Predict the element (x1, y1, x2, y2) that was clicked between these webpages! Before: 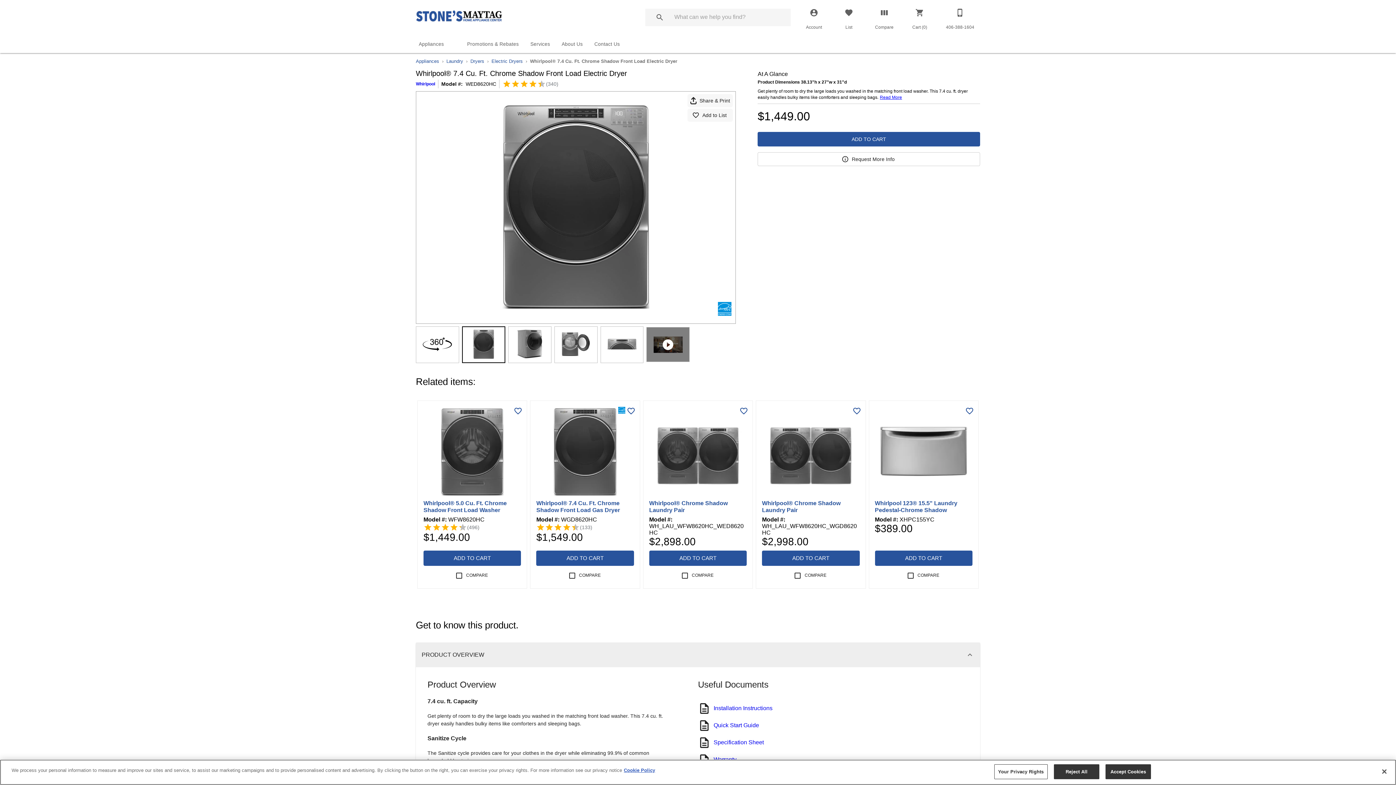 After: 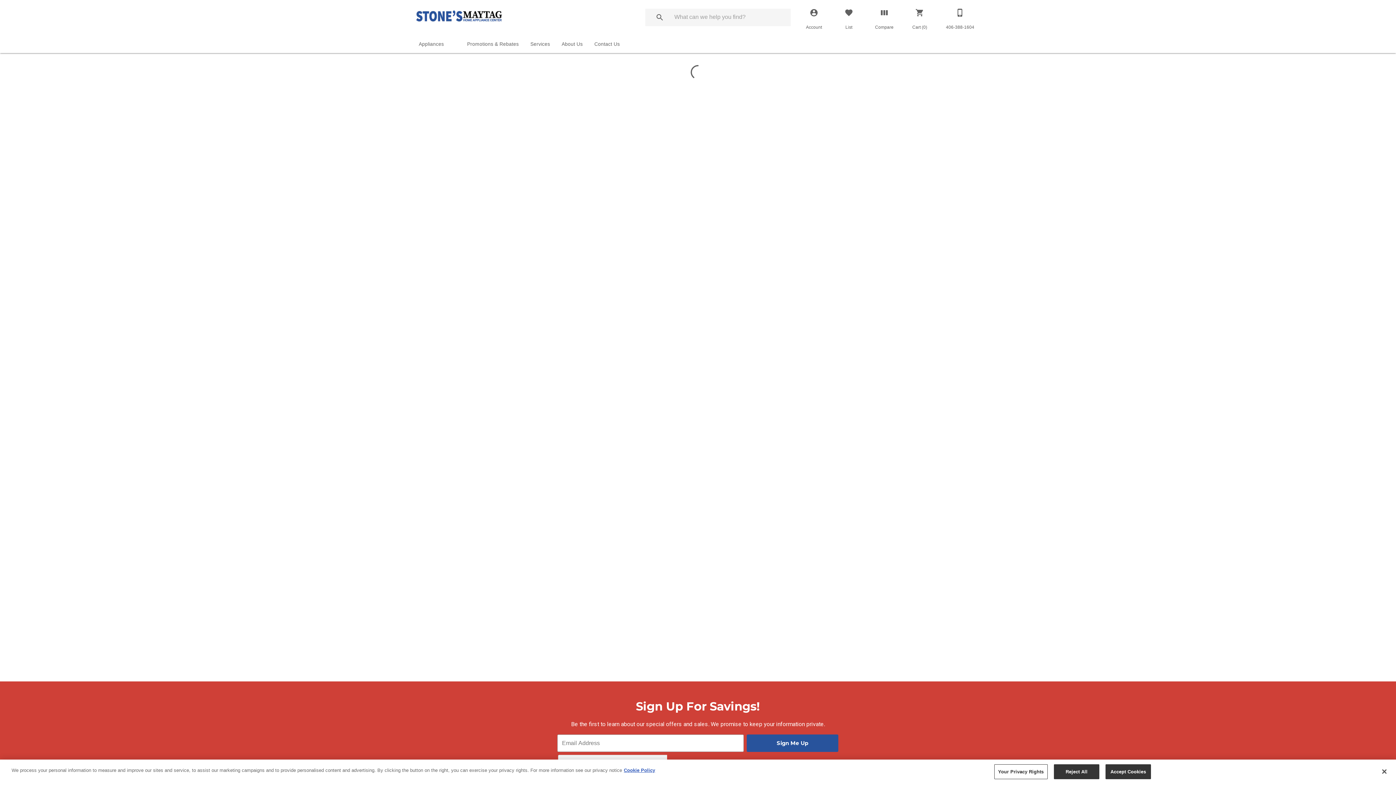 Action: bbox: (762, 466, 785, 469)